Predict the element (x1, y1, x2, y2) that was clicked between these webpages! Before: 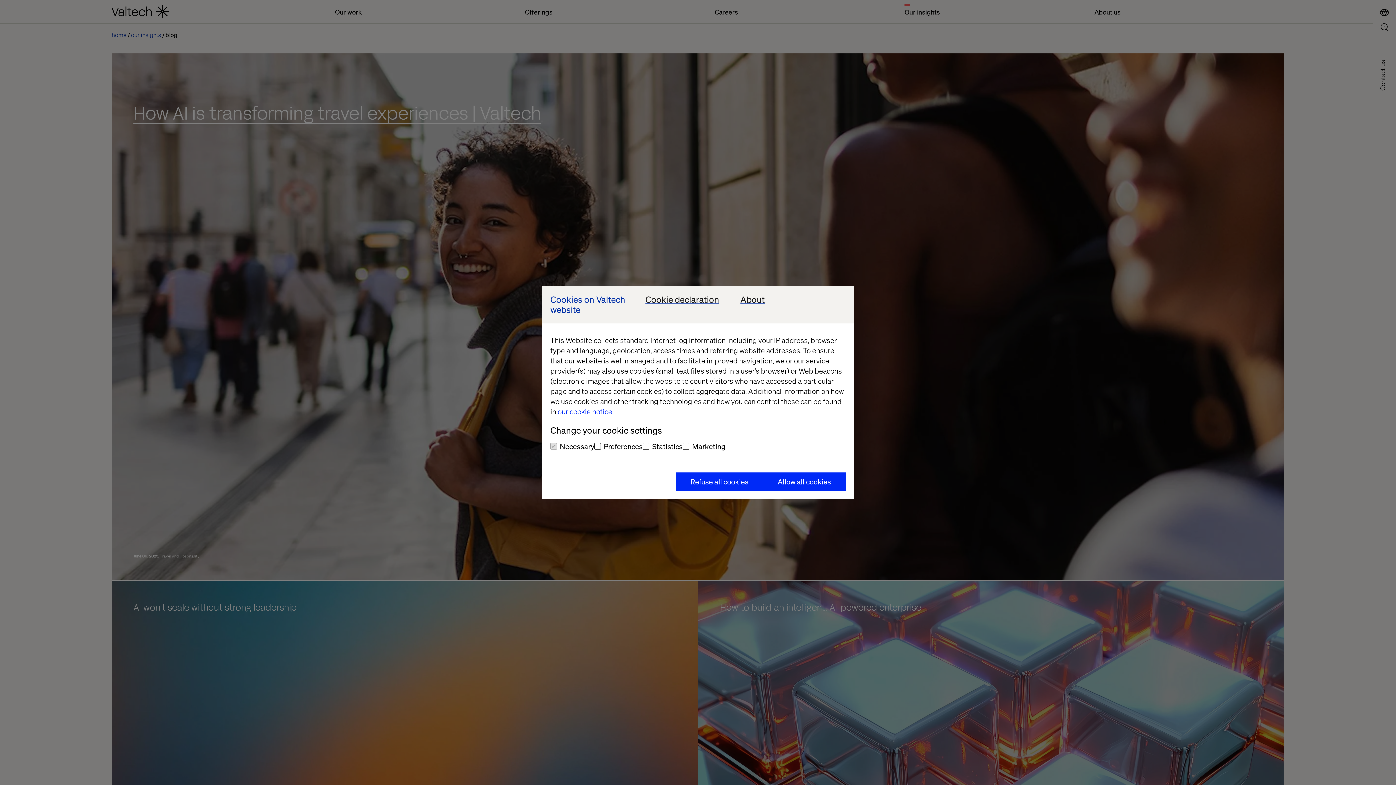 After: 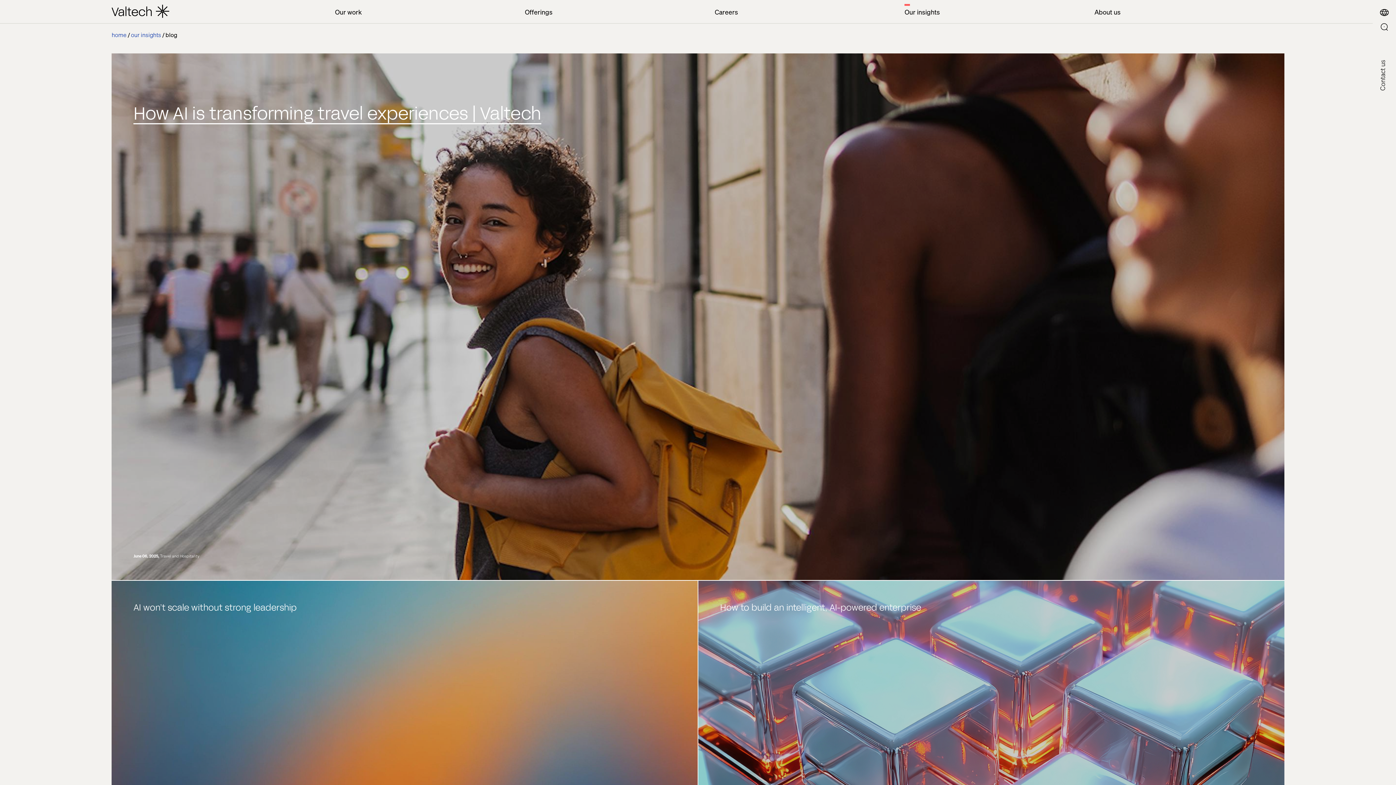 Action: bbox: (763, 472, 845, 490) label: Allow all cookies